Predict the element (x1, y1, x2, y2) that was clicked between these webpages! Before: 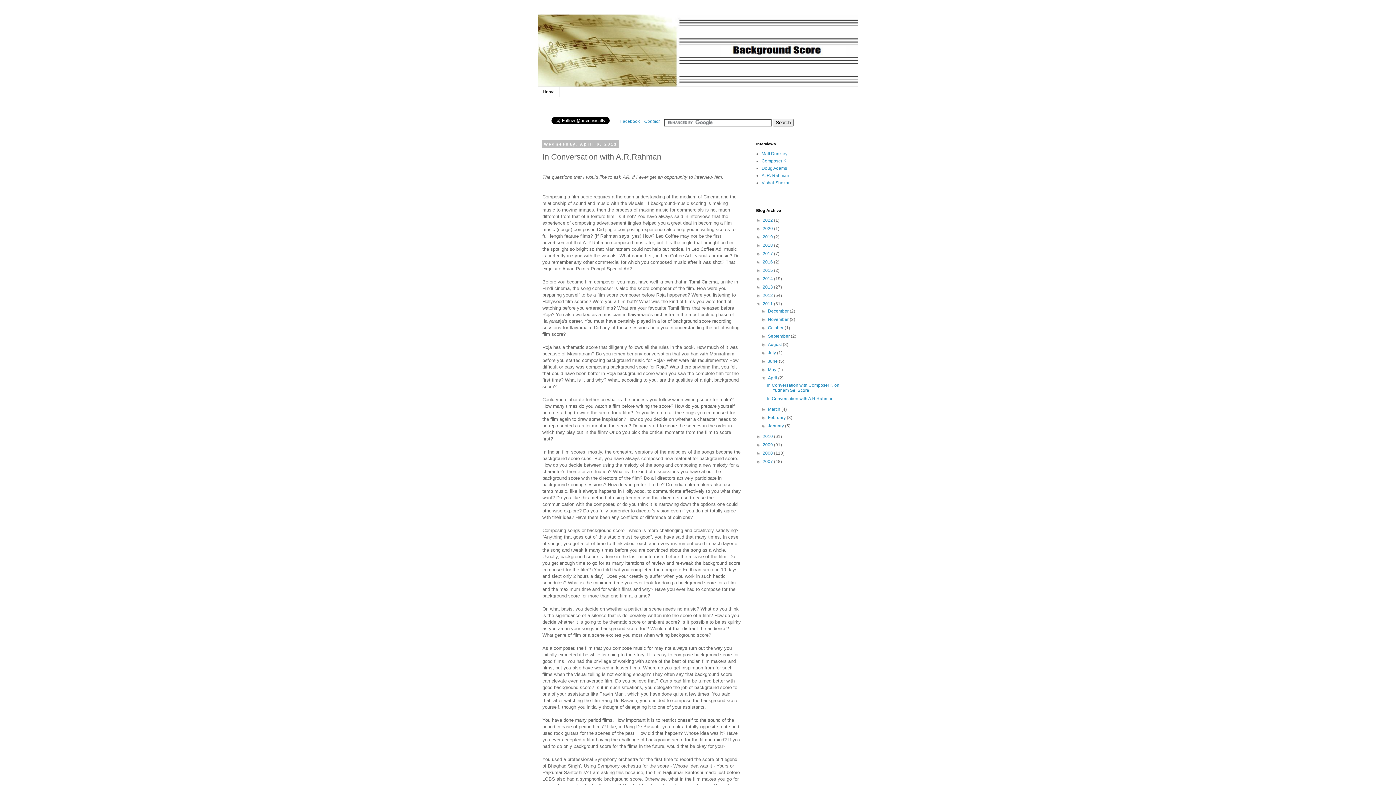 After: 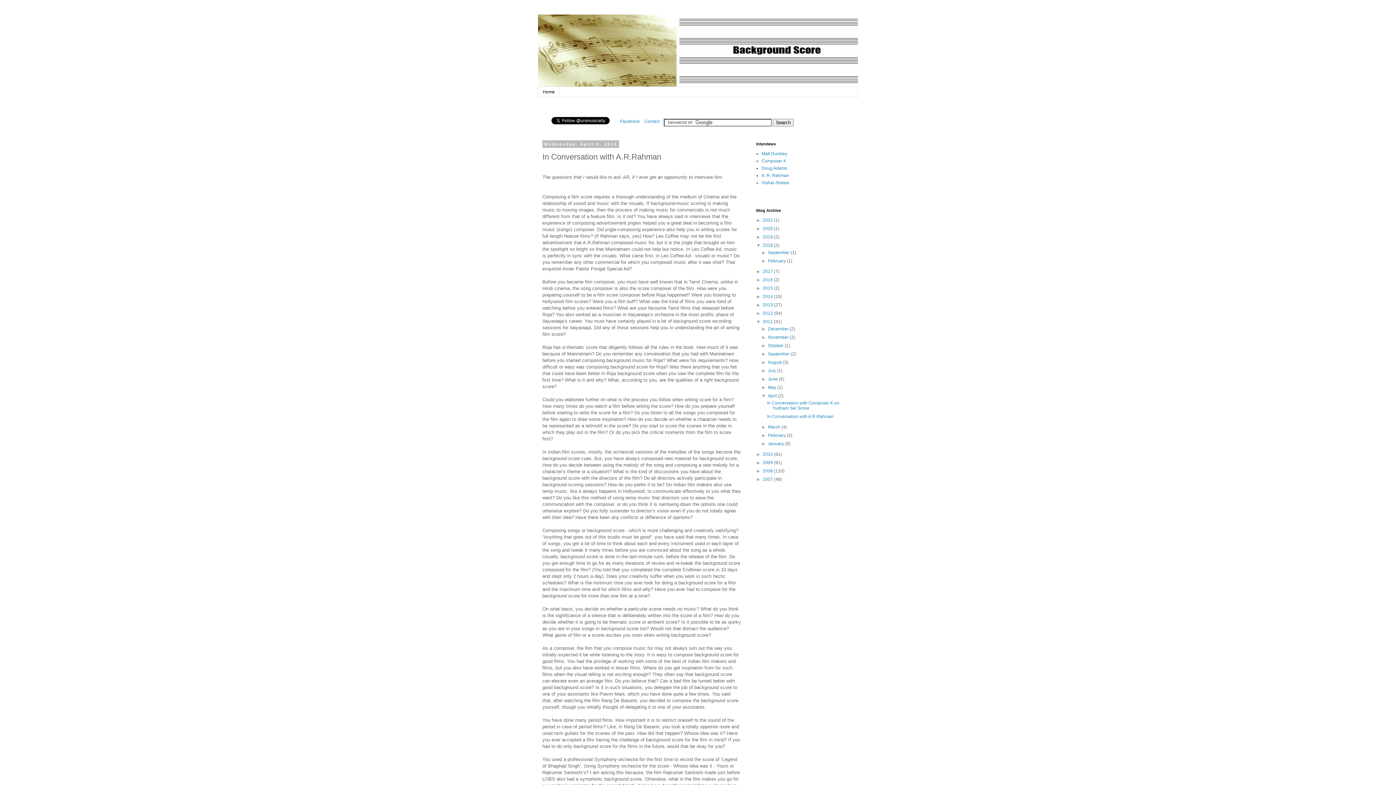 Action: bbox: (756, 243, 762, 248) label: ►  